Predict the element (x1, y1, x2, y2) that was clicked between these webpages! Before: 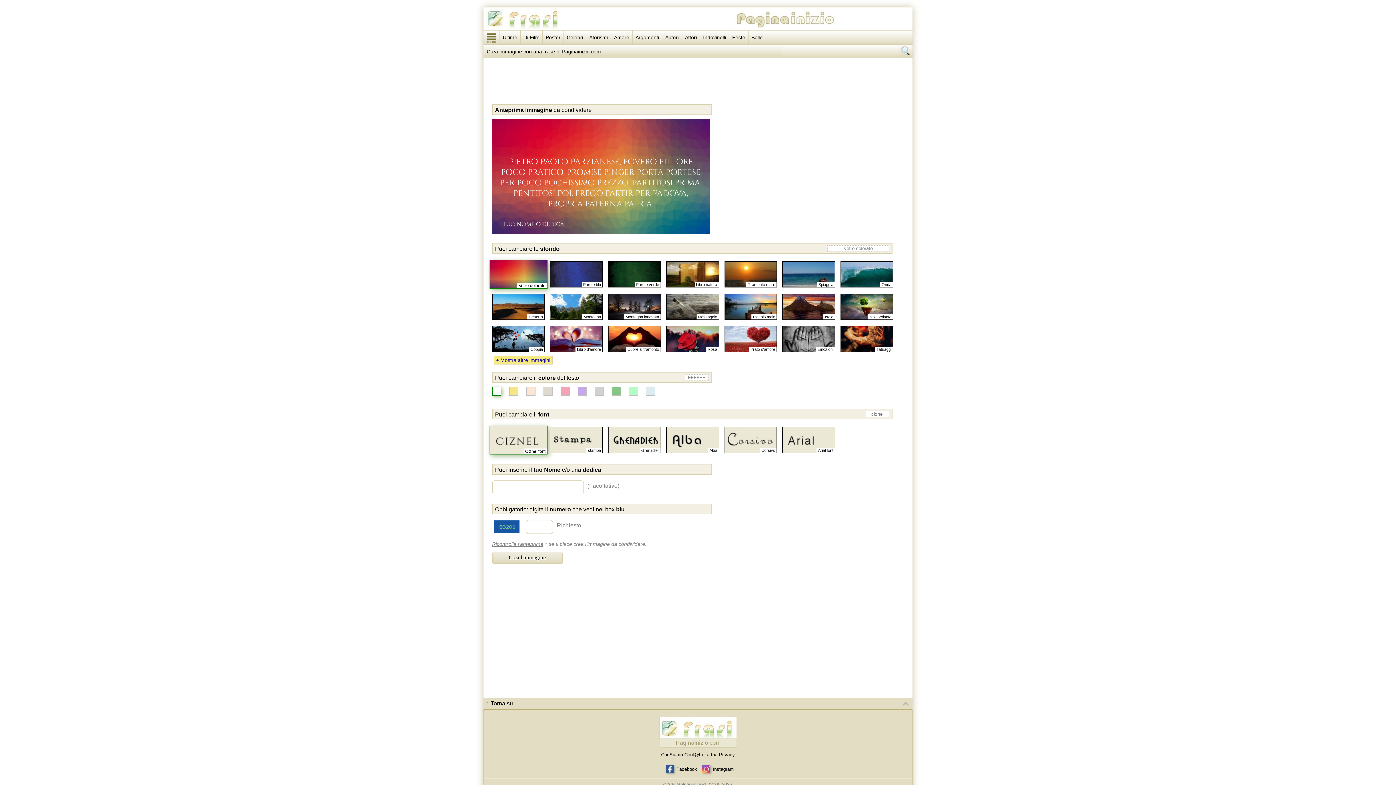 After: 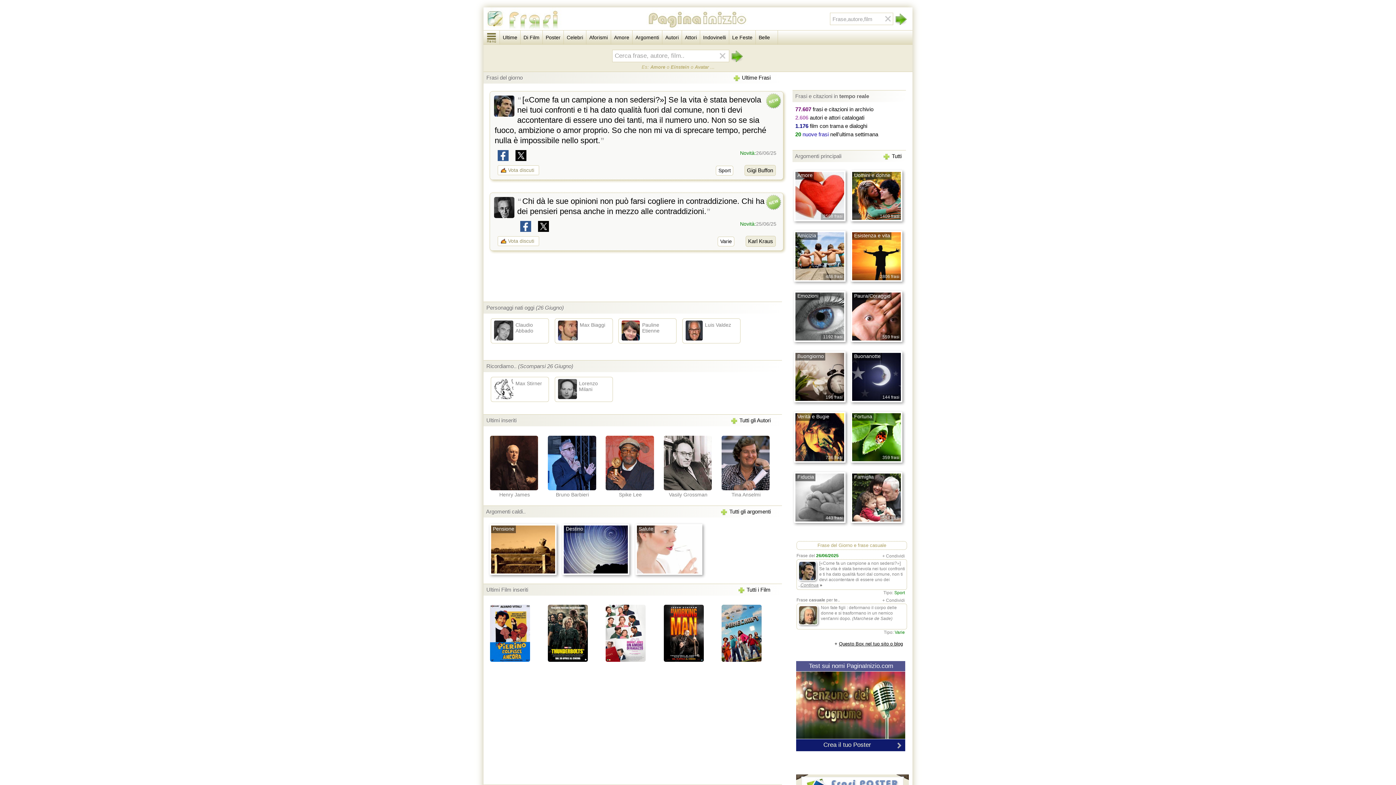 Action: bbox: (659, 735, 736, 741)